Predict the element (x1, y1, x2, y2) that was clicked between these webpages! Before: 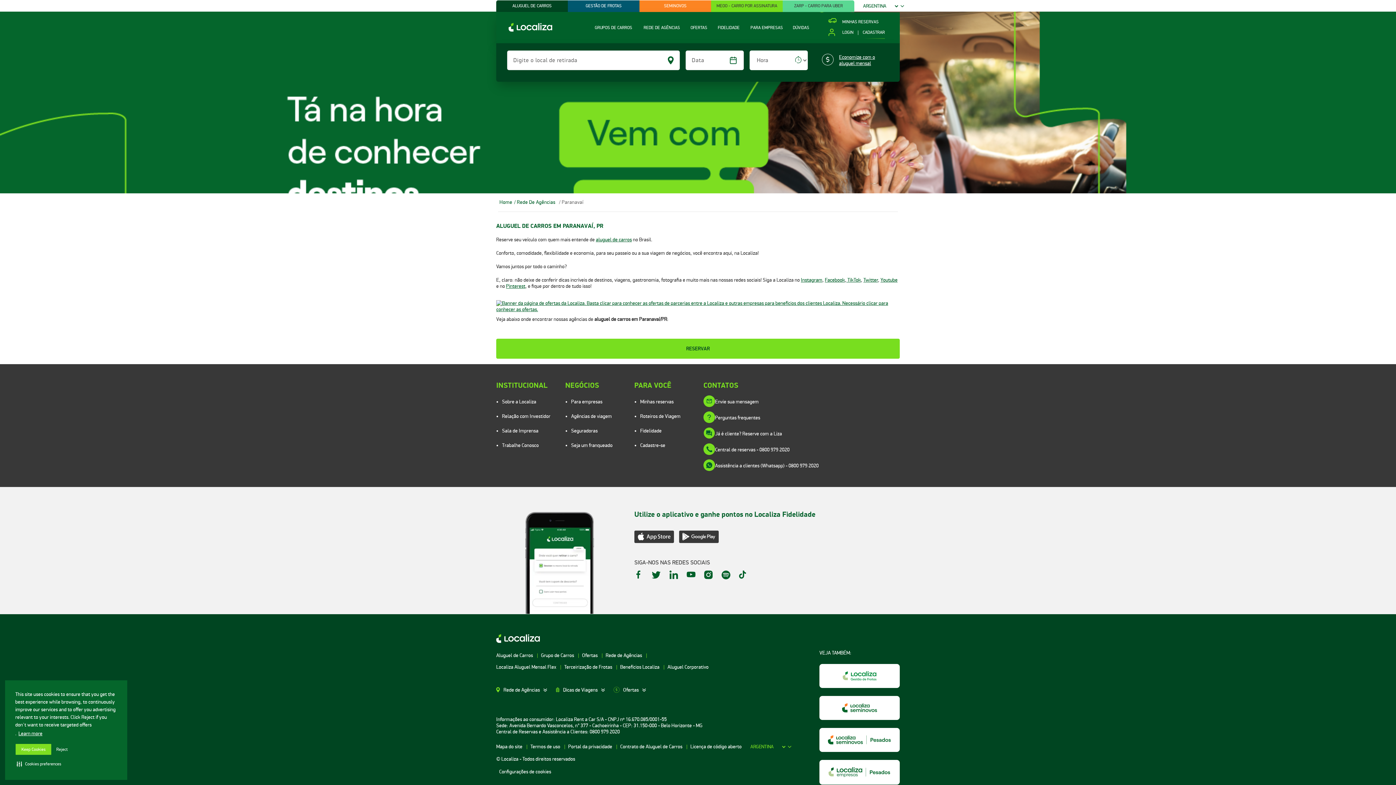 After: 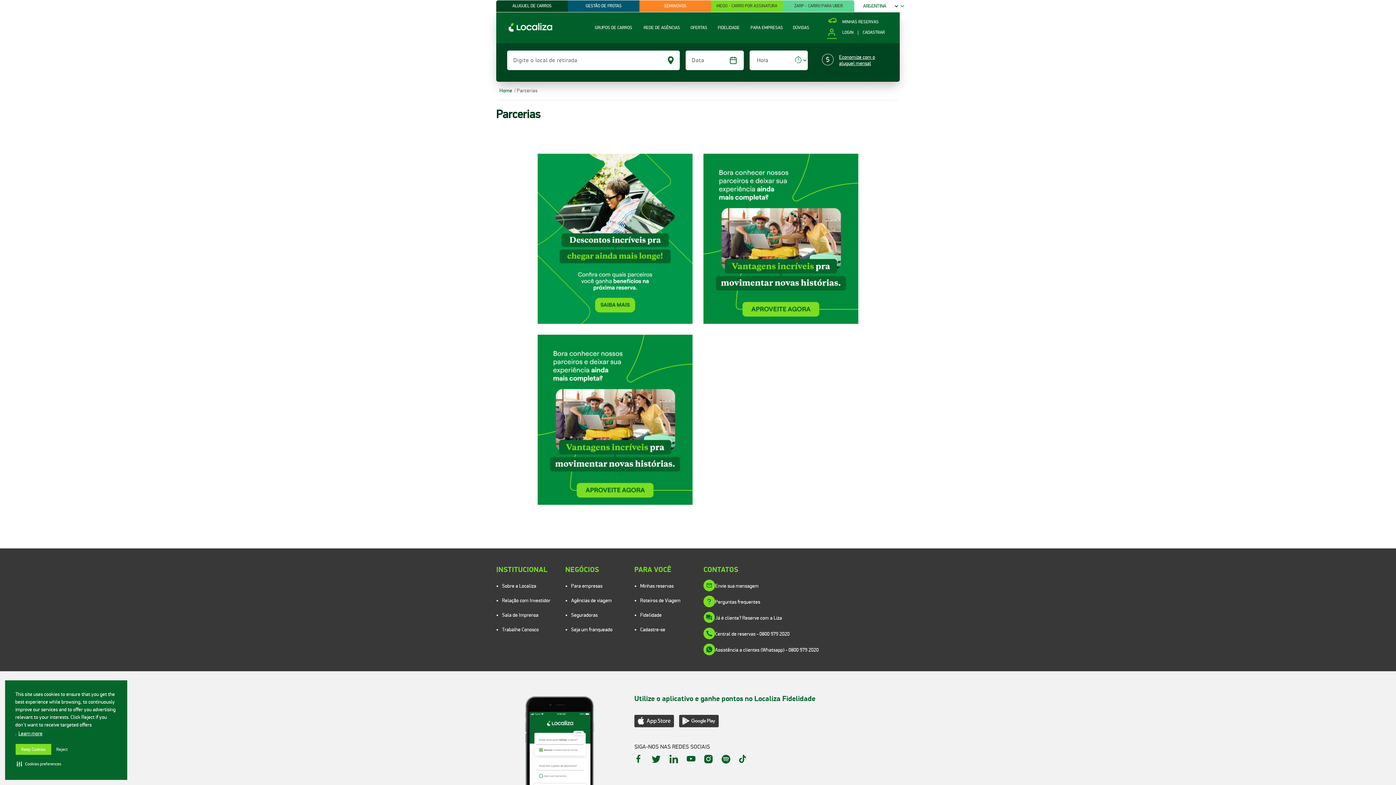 Action: label: Benefícios Localiza  bbox: (620, 664, 660, 670)